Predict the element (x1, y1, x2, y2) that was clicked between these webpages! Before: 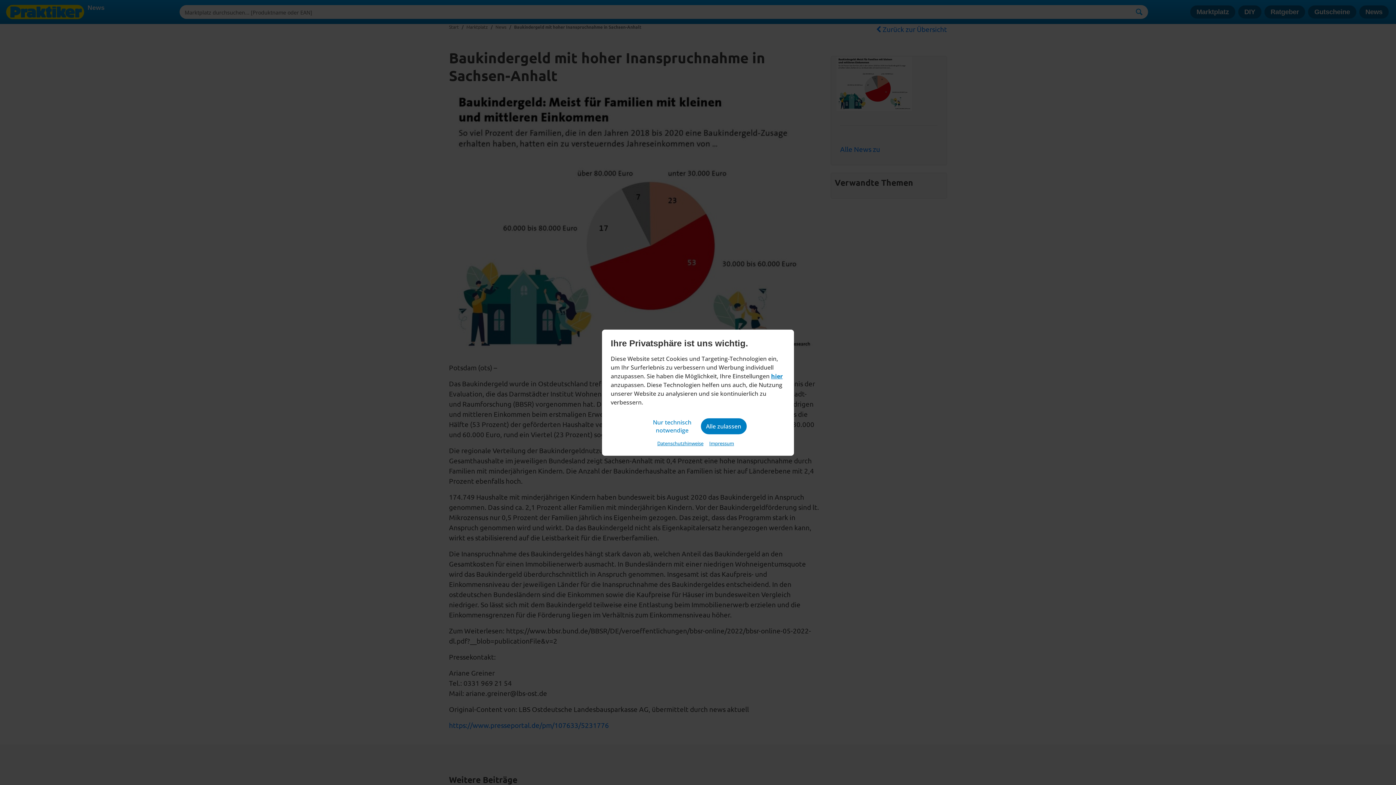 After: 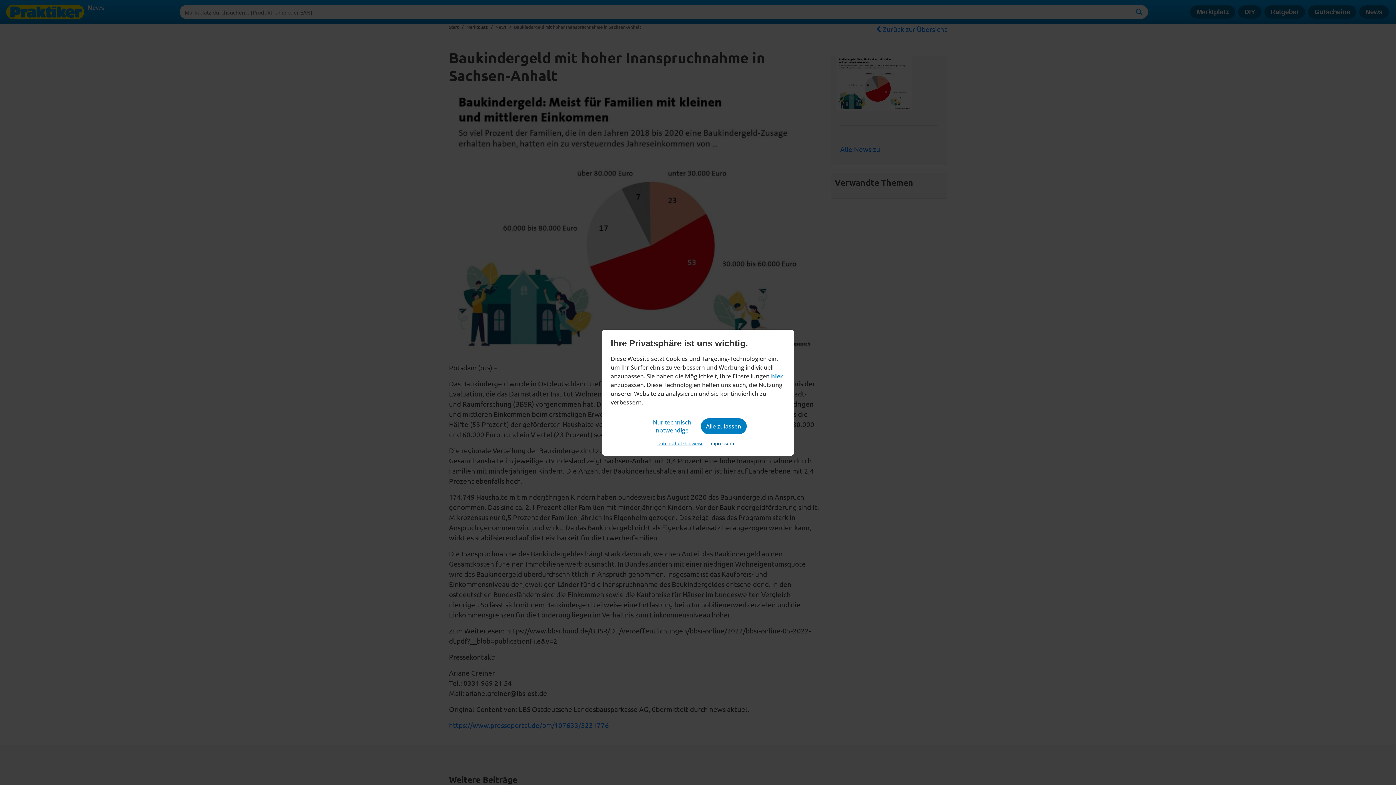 Action: bbox: (709, 440, 734, 446) label: Impressum